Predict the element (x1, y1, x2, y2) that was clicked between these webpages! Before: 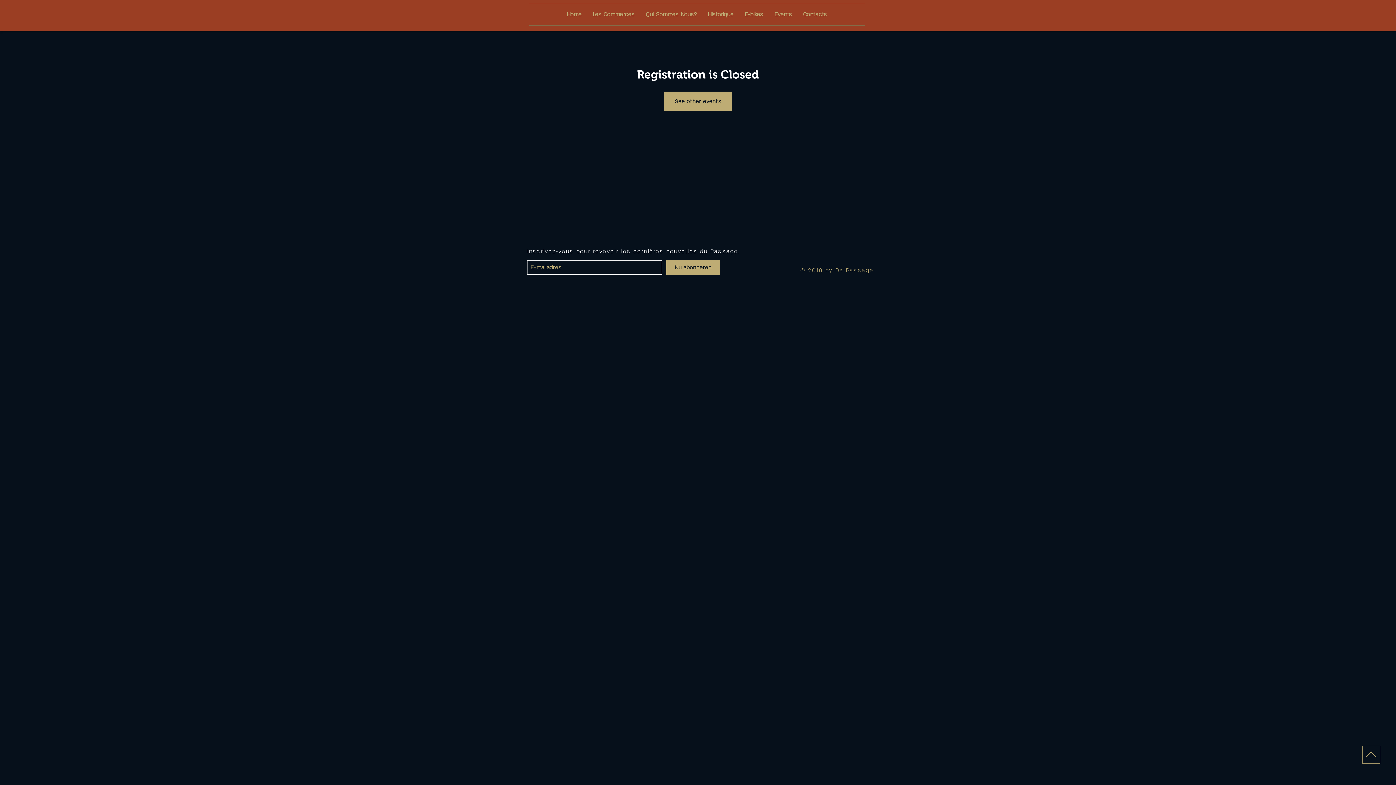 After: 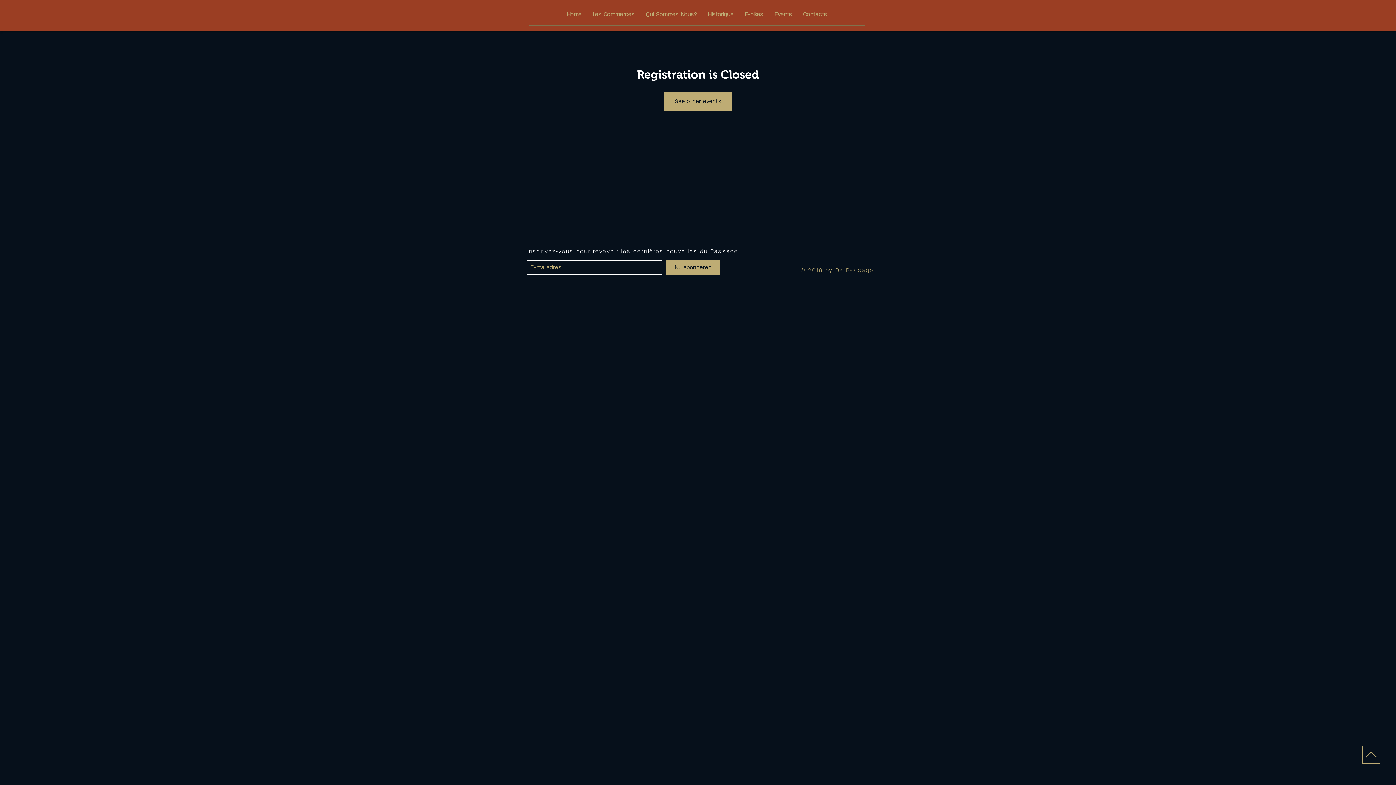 Action: bbox: (1366, 749, 1377, 760)